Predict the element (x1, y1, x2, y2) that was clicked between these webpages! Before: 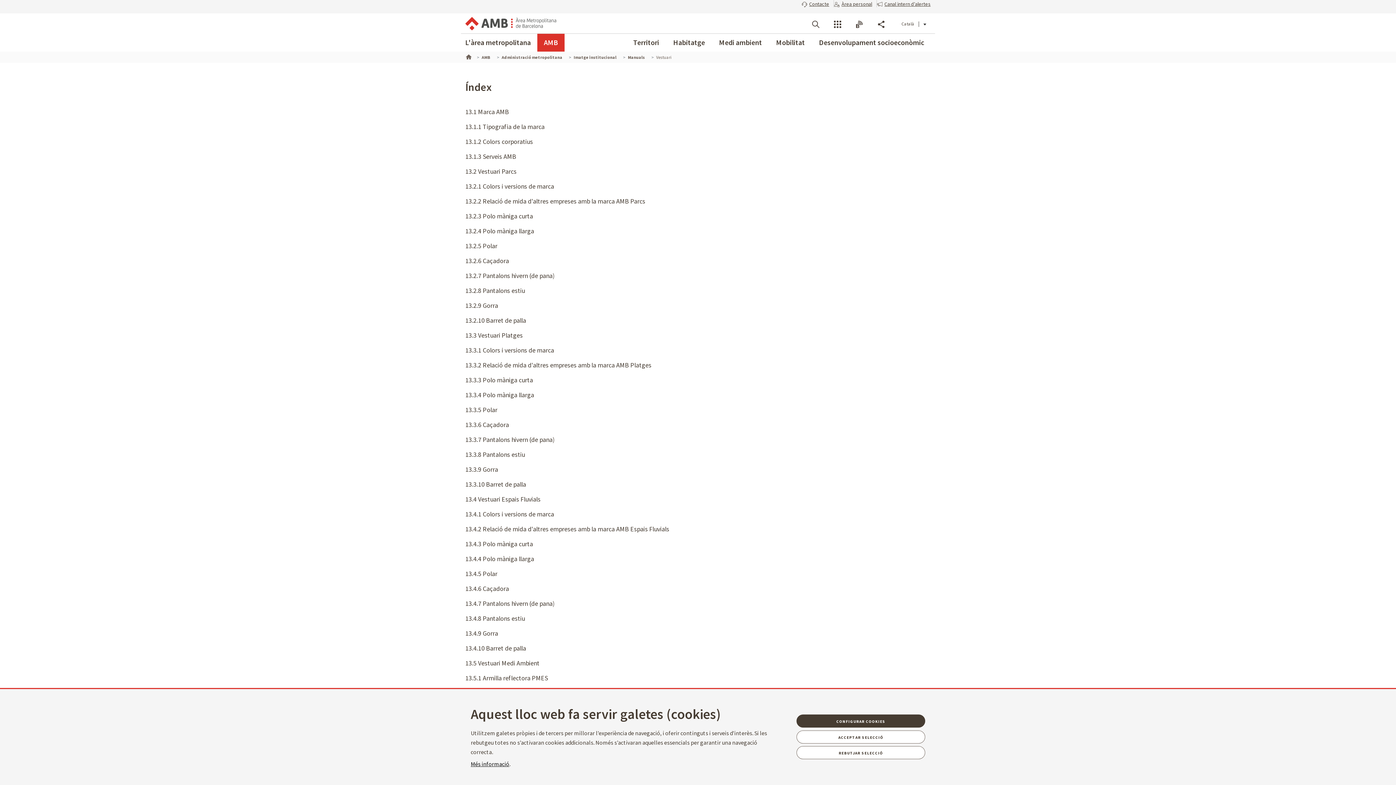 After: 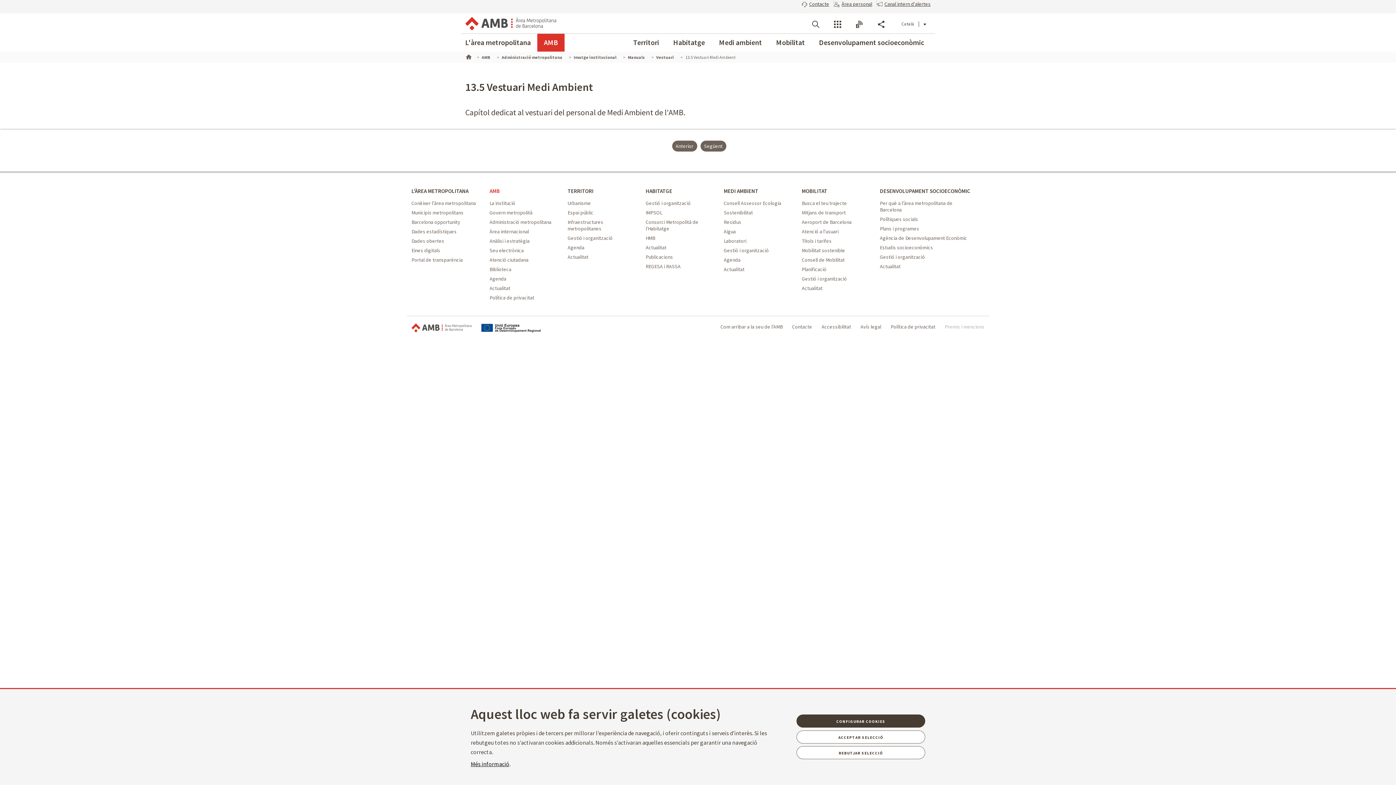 Action: label: 13.5 Vestuari Medi Ambient bbox: (465, 659, 539, 667)